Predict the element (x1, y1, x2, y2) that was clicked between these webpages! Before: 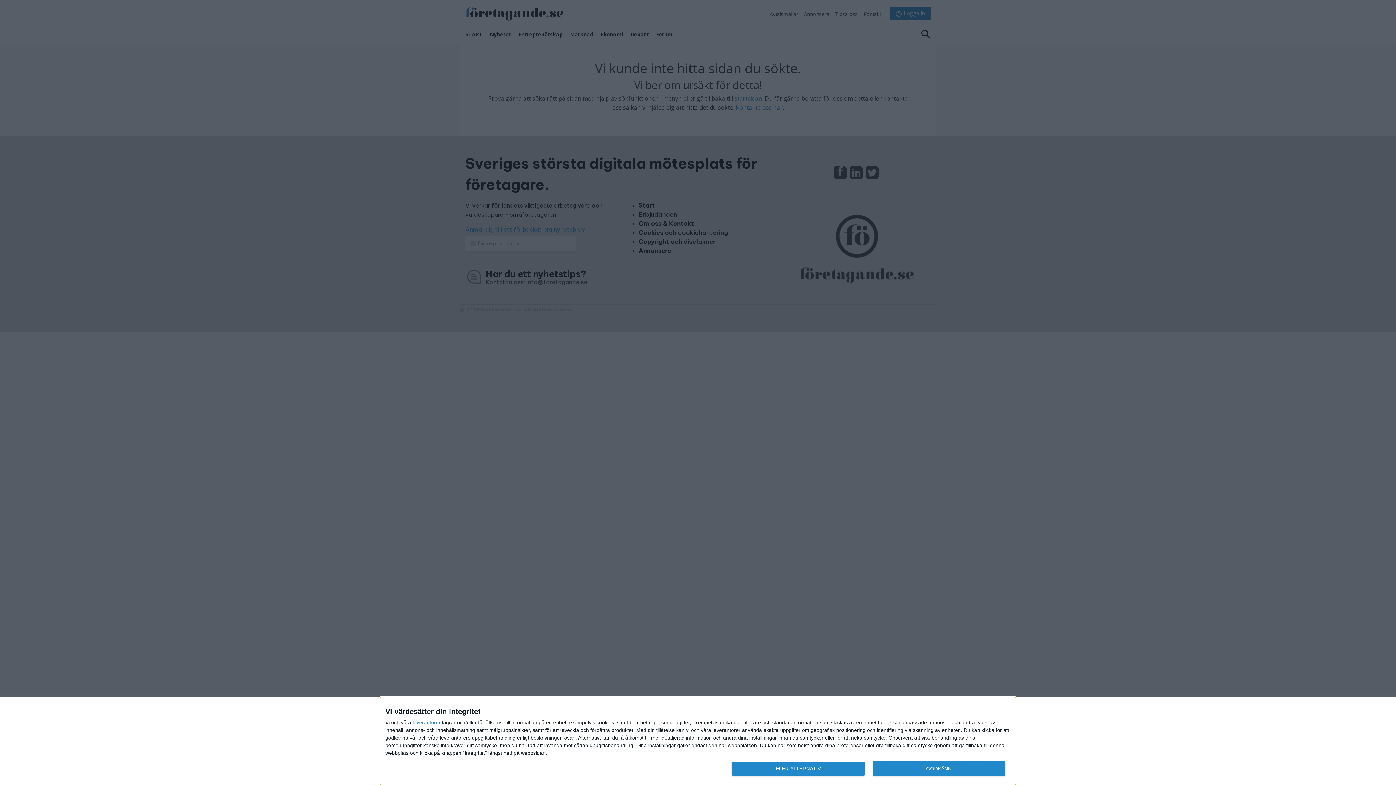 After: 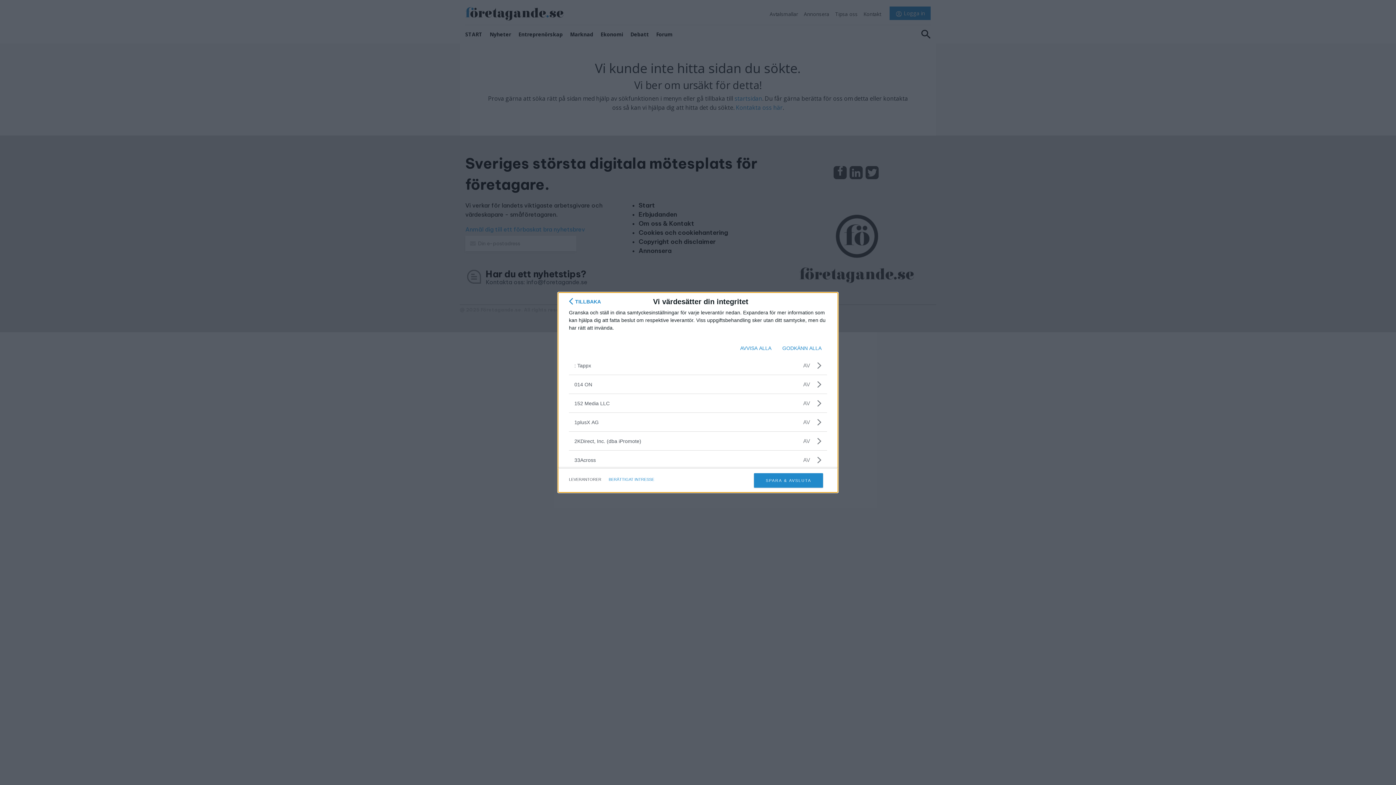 Action: bbox: (412, 720, 440, 725) label: leverantorer